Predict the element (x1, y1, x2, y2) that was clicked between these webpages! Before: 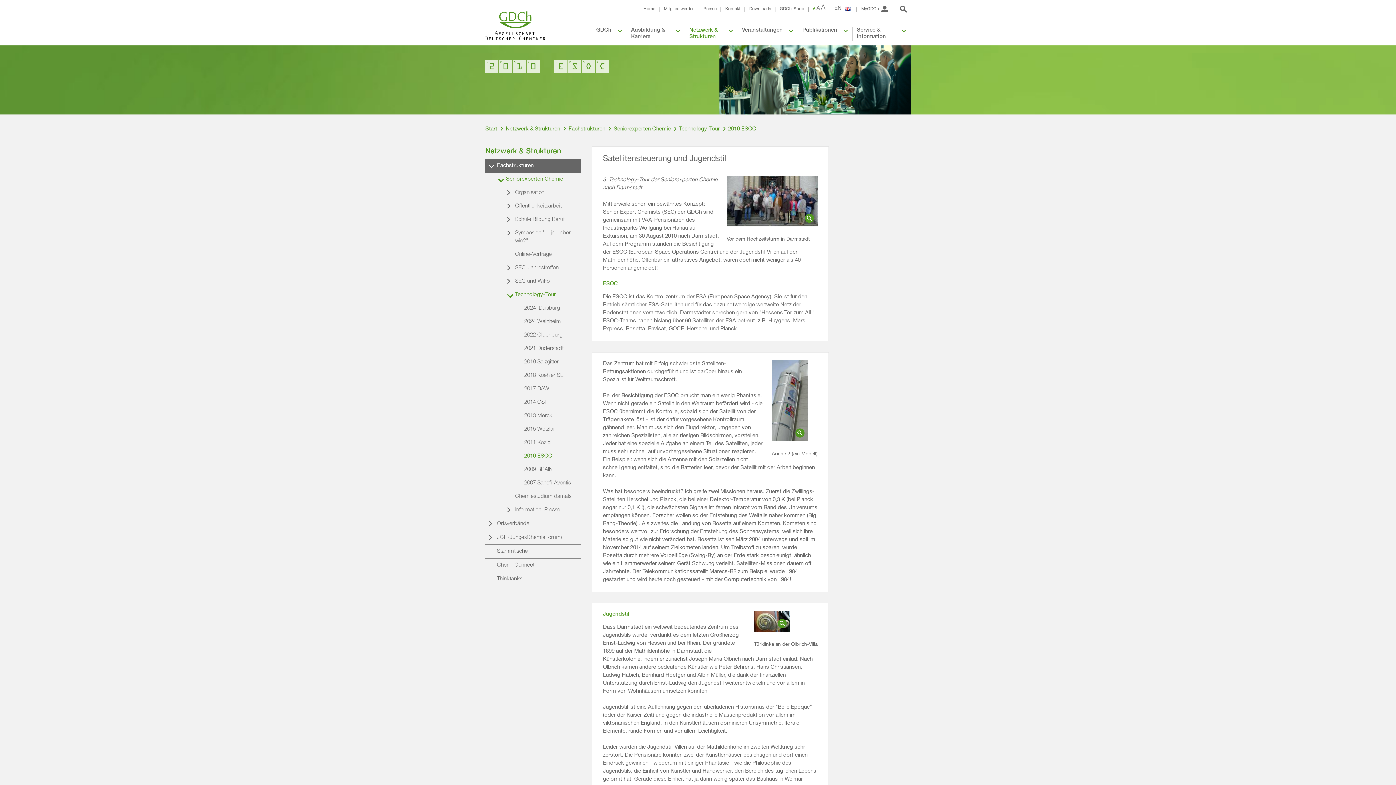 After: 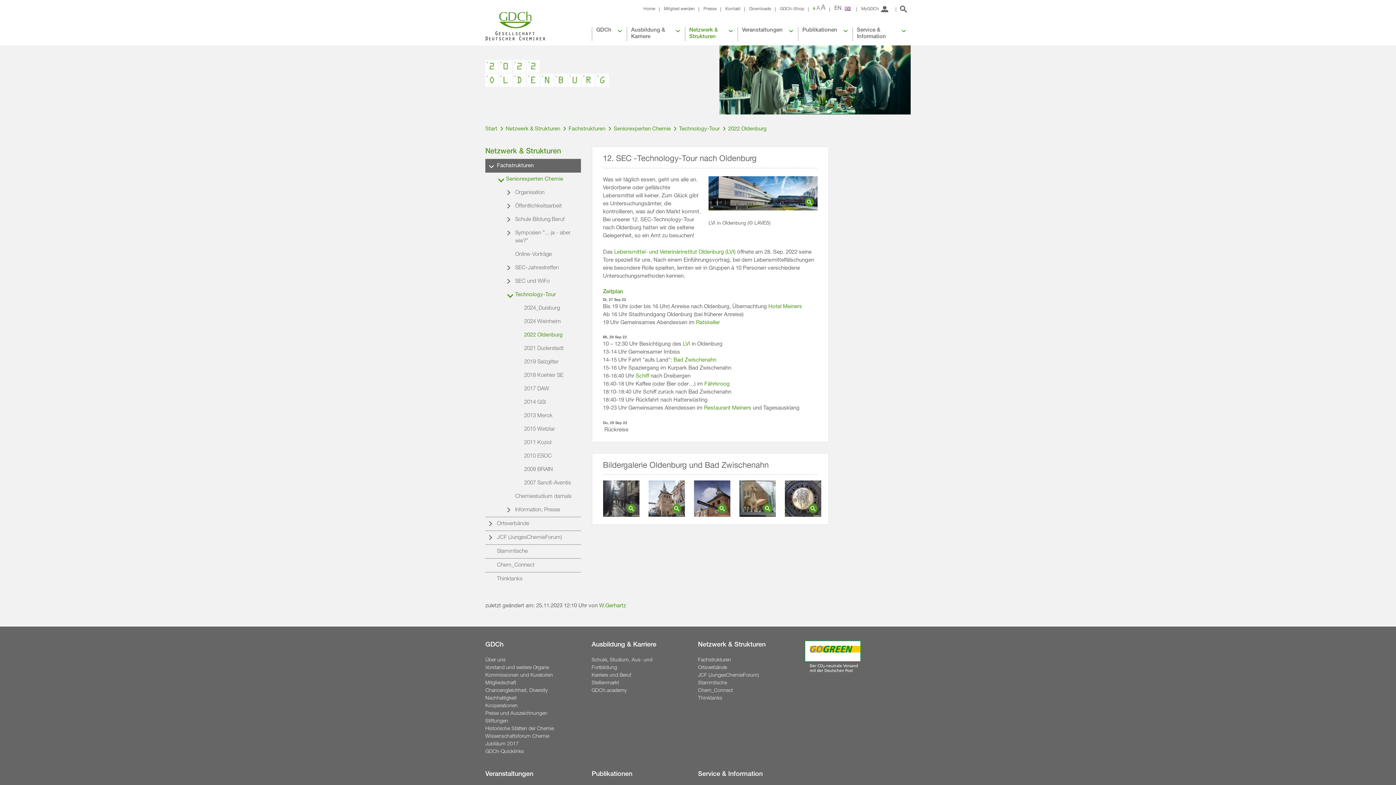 Action: label: 2022 Oldenburg bbox: (512, 328, 580, 342)